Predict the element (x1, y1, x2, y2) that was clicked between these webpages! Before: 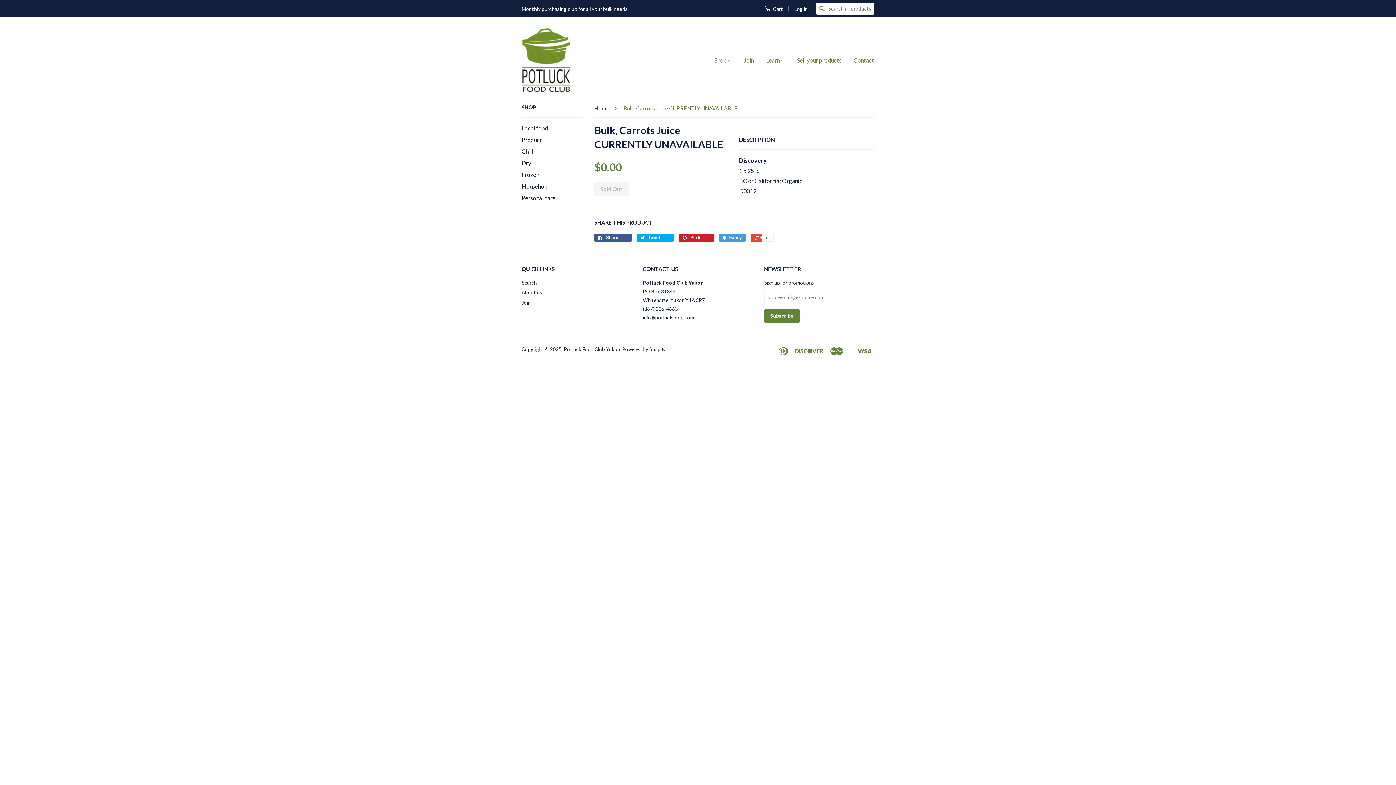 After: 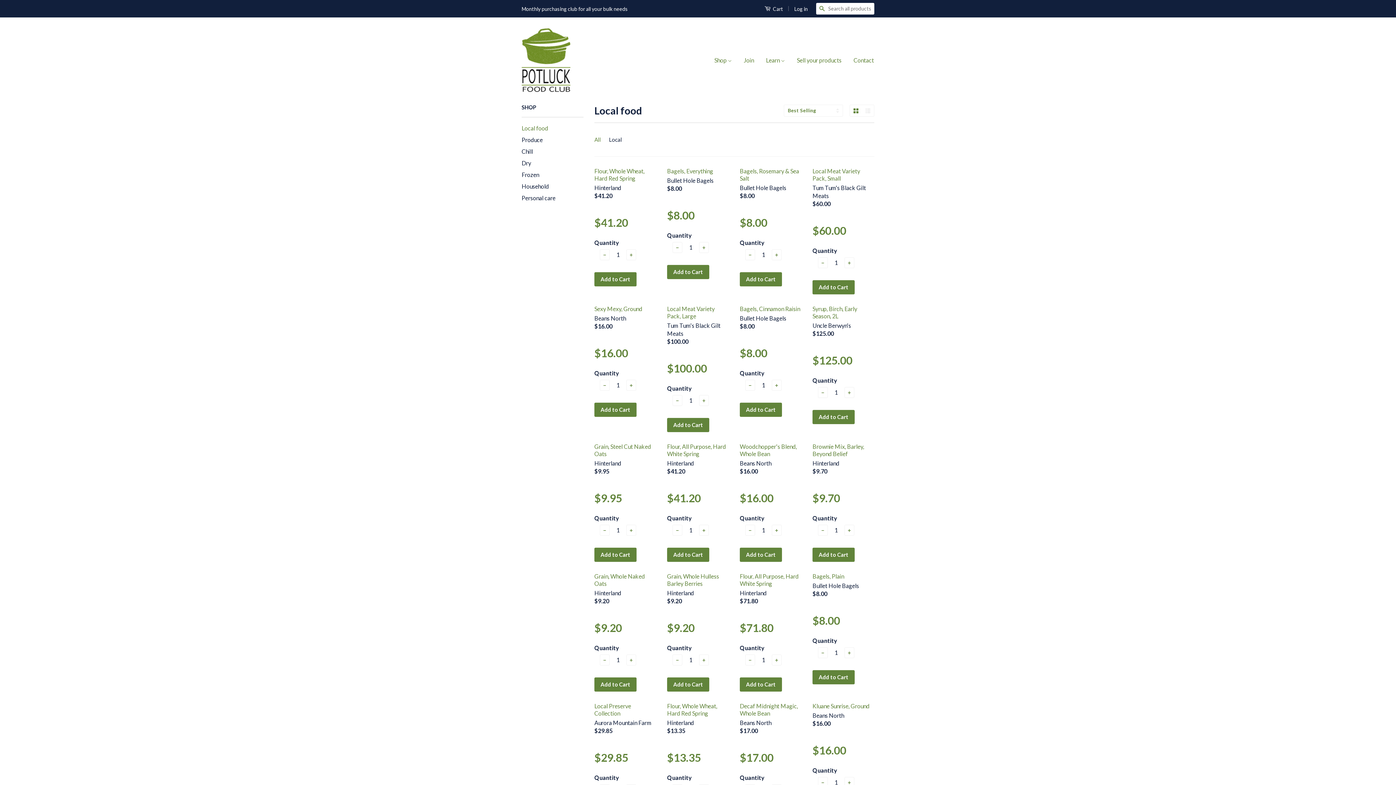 Action: bbox: (521, 124, 548, 131) label: Local food